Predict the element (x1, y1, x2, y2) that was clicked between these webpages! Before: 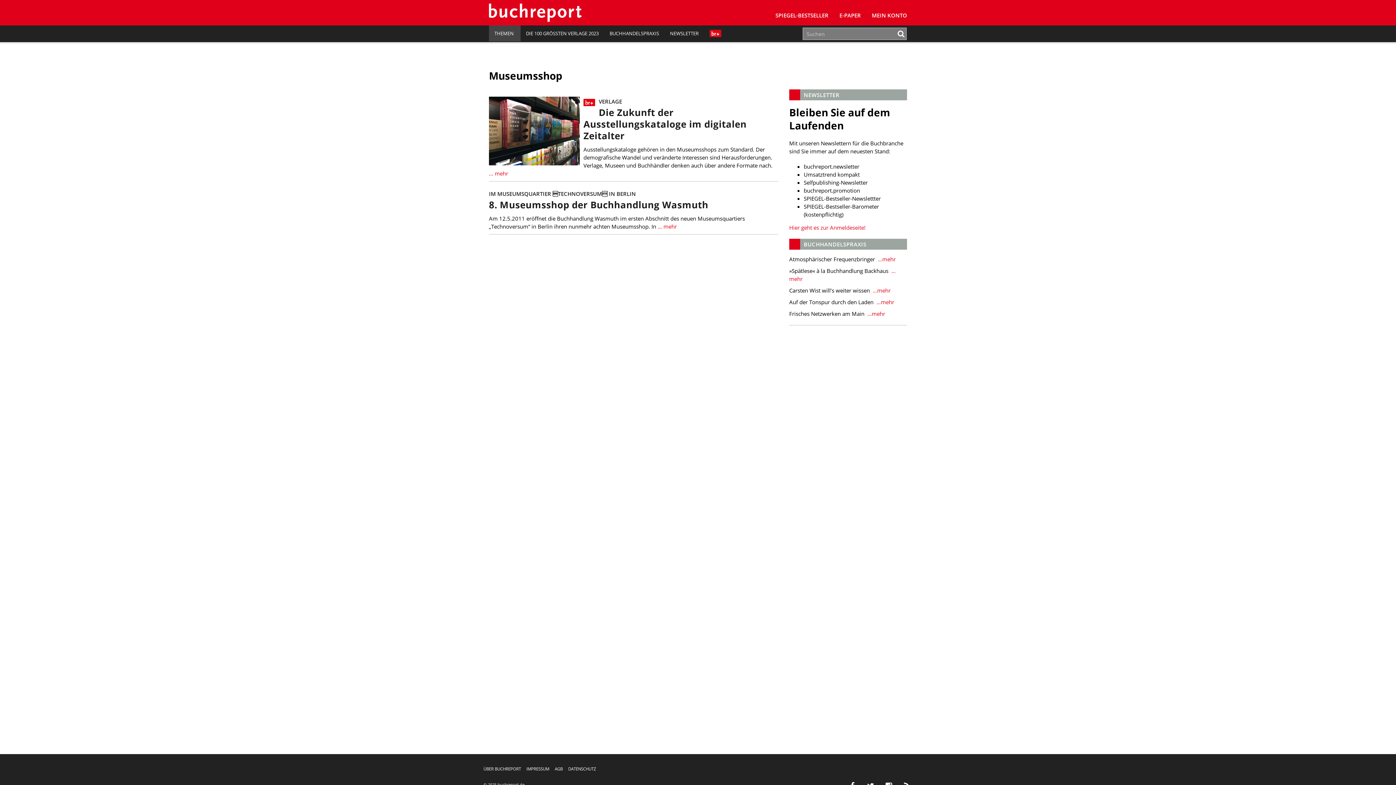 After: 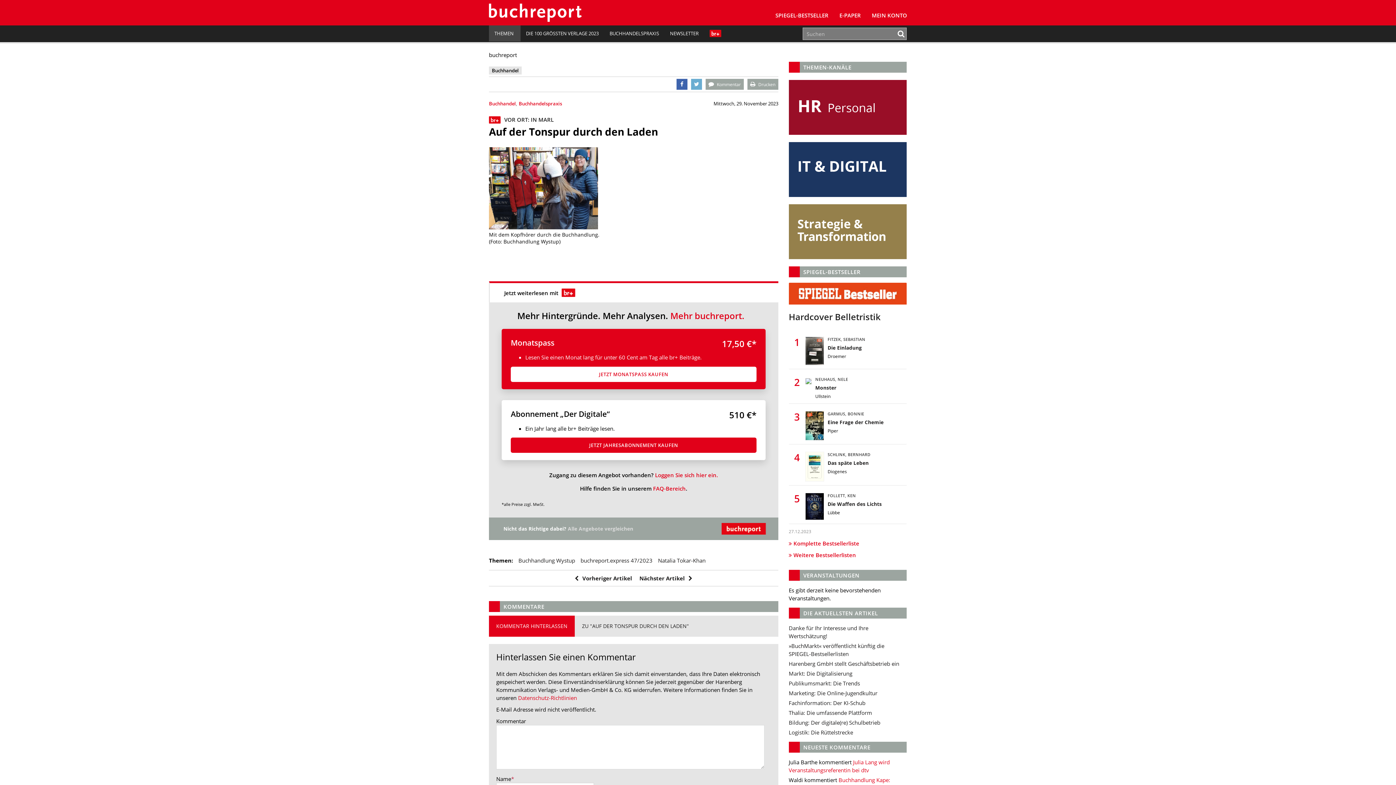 Action: label:  …mehr bbox: (875, 298, 894, 305)